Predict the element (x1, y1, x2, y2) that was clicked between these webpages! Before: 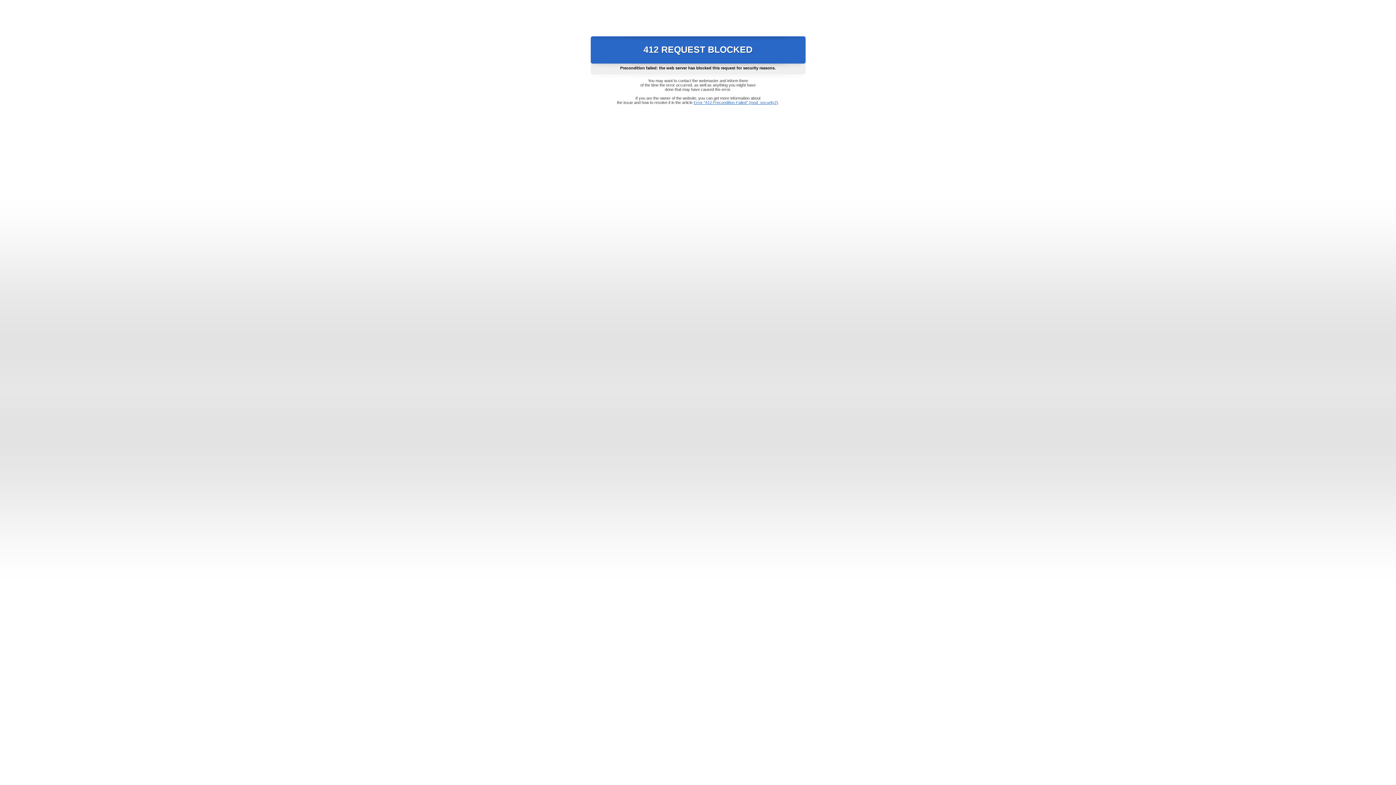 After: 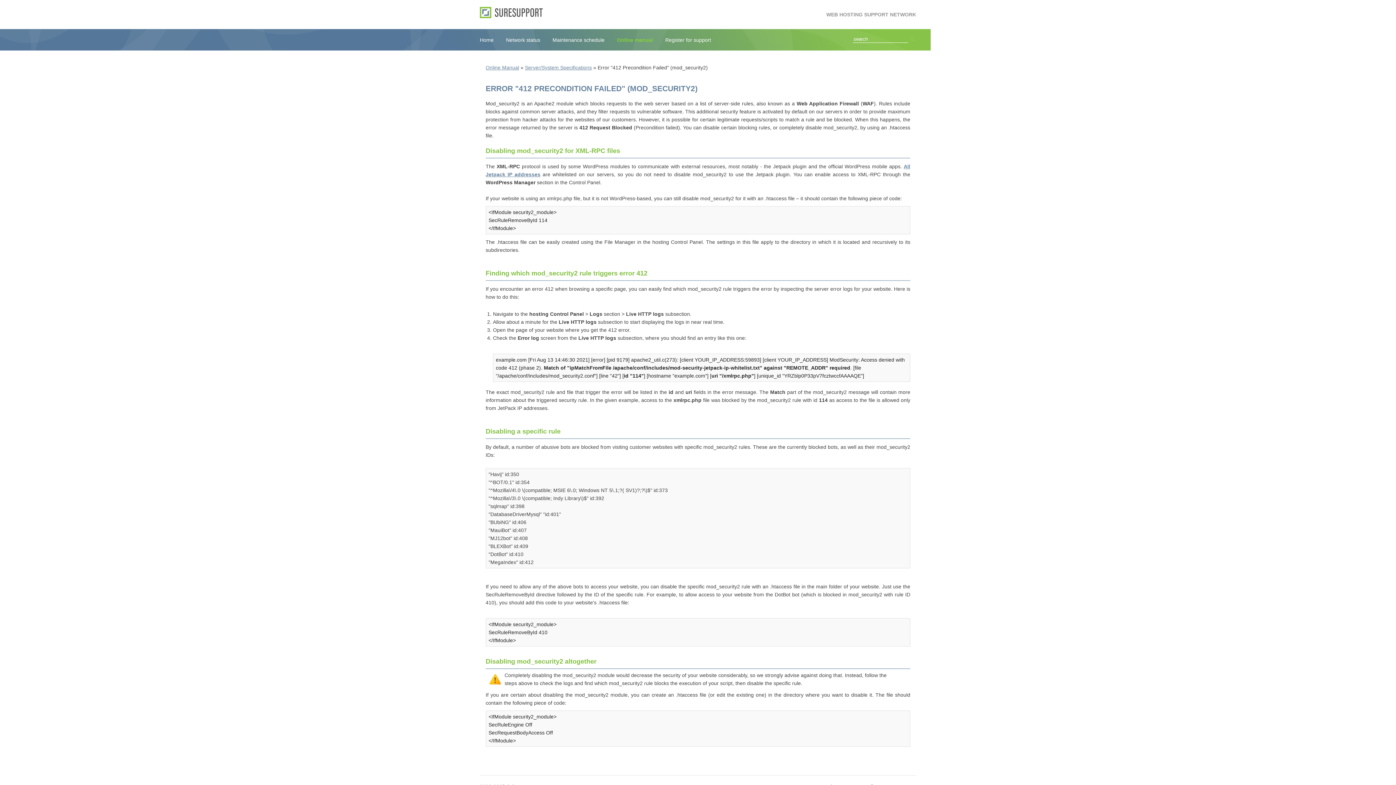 Action: label: Error "412 Precondition Failed" (mod_security2) bbox: (693, 100, 778, 104)